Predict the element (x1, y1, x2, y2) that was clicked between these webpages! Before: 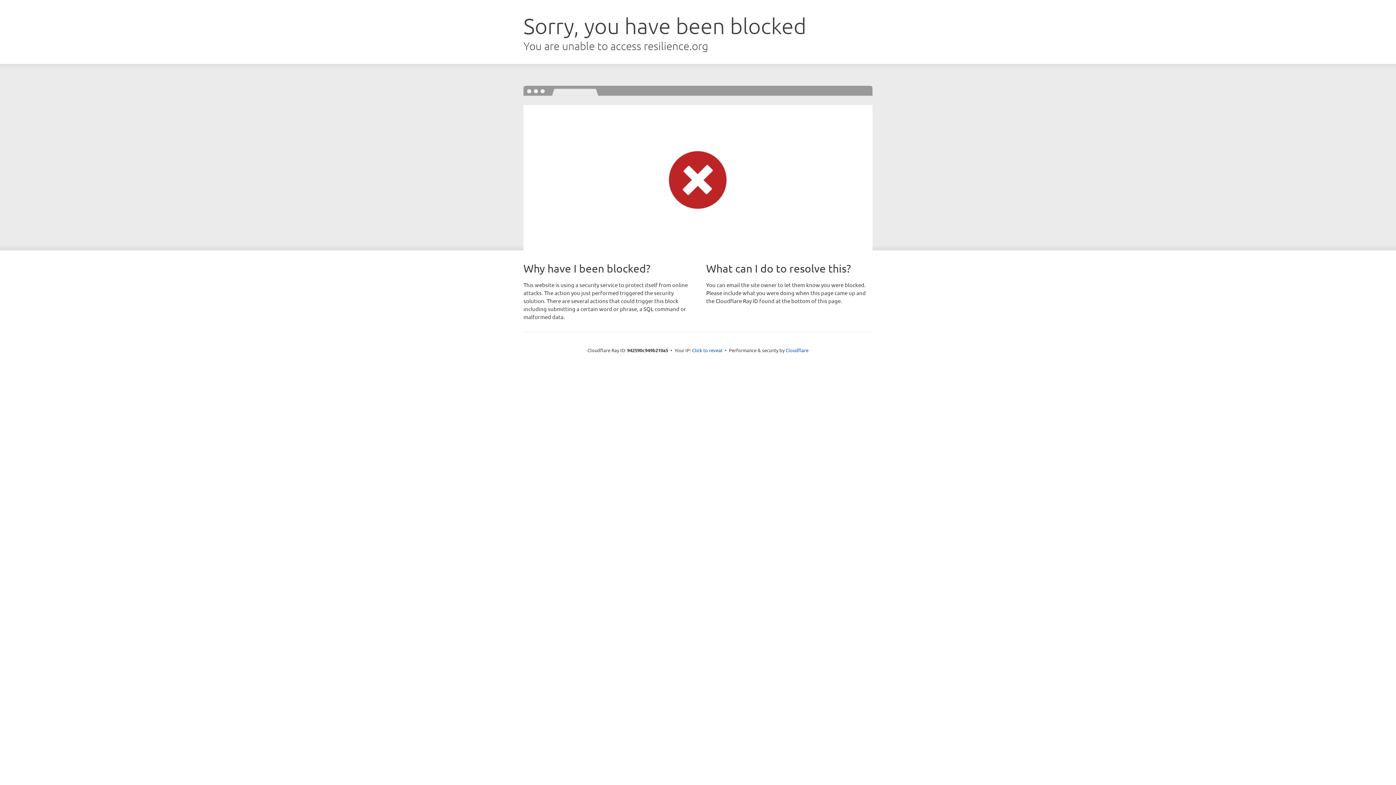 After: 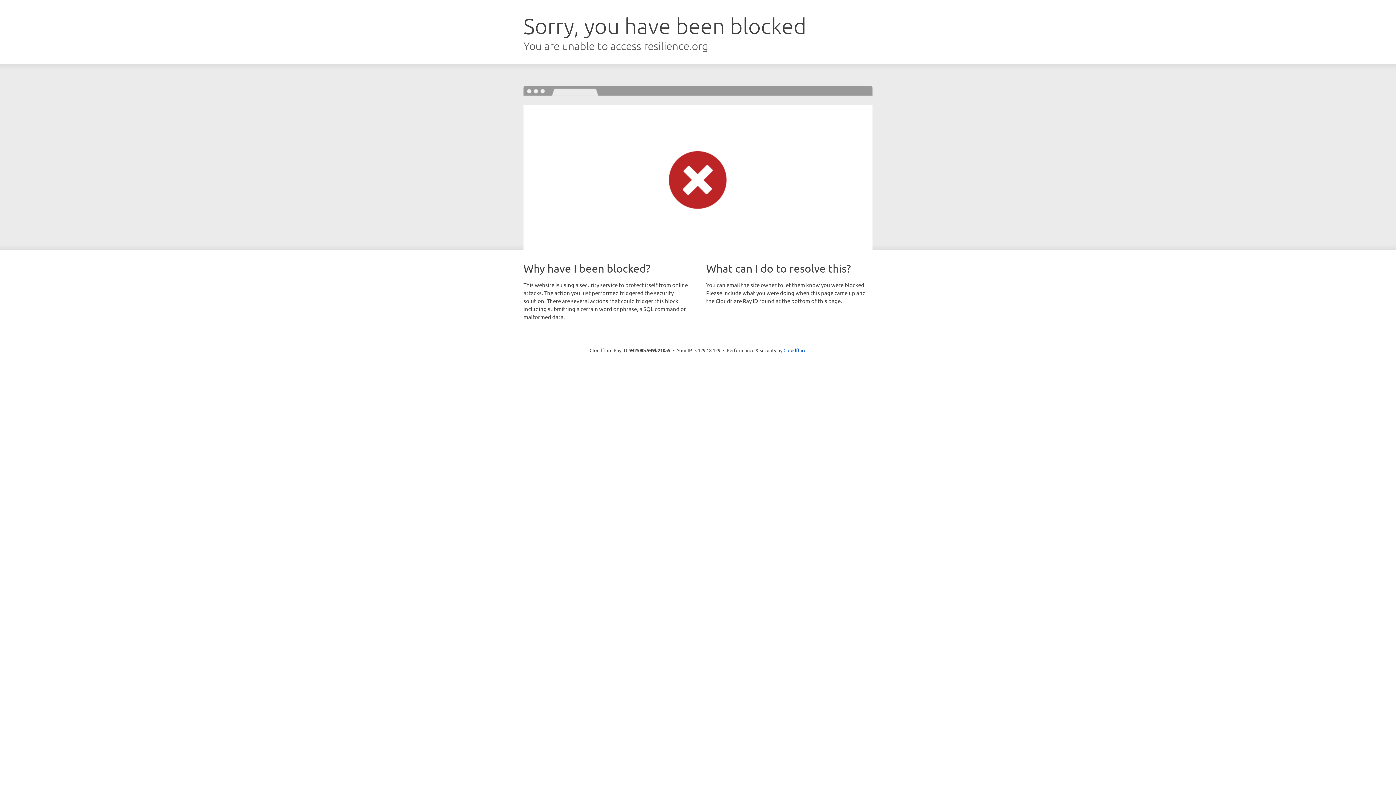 Action: bbox: (692, 346, 722, 353) label: Click to reveal